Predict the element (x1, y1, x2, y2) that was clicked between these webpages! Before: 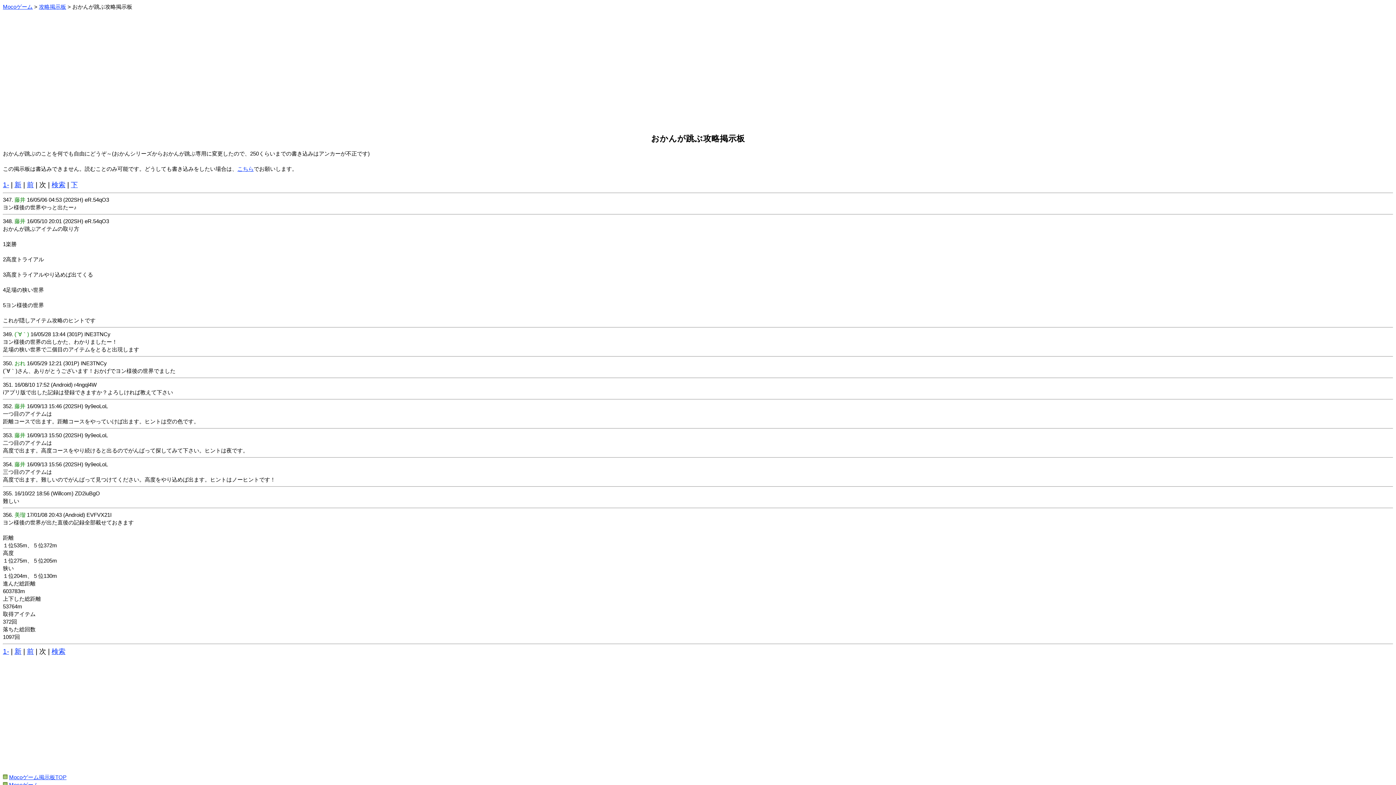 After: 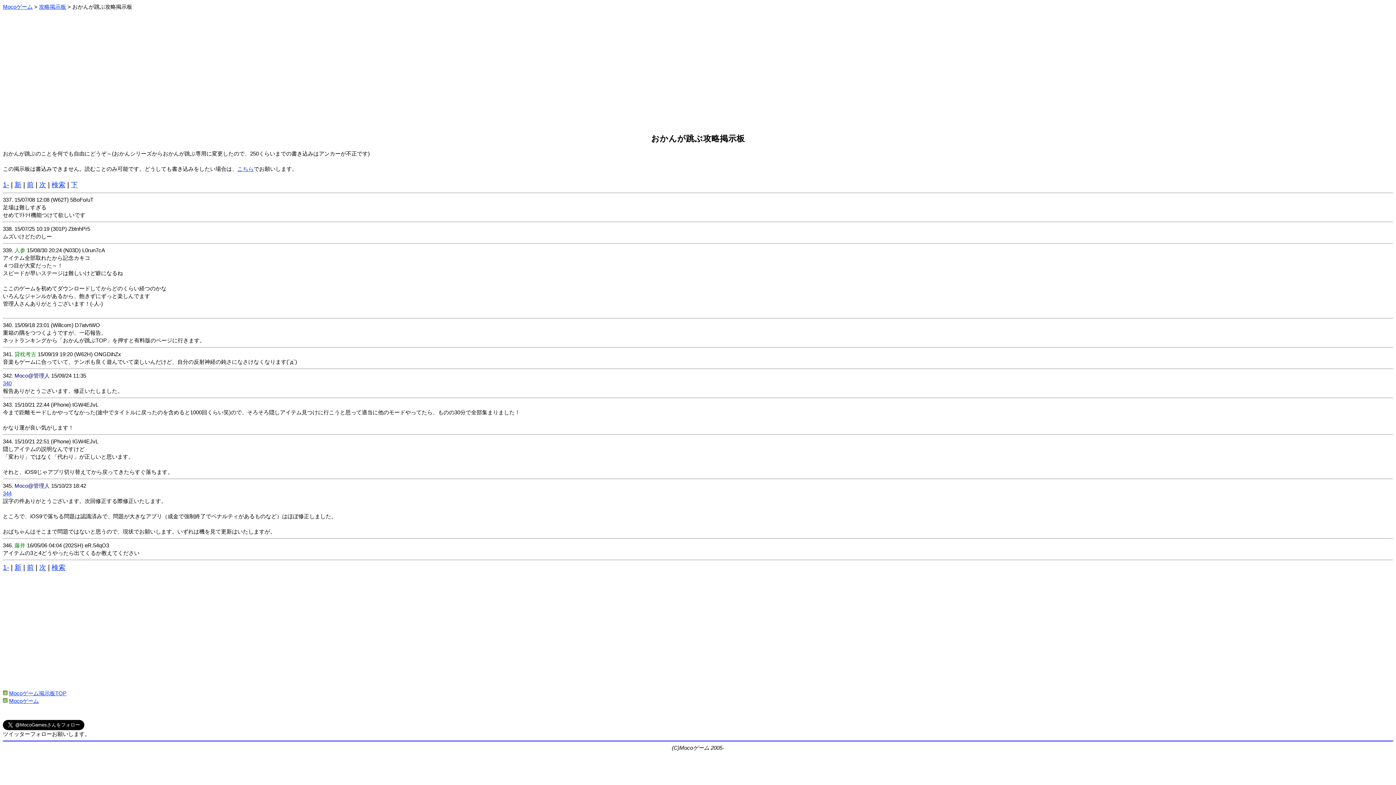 Action: bbox: (26, 181, 33, 188) label: 前